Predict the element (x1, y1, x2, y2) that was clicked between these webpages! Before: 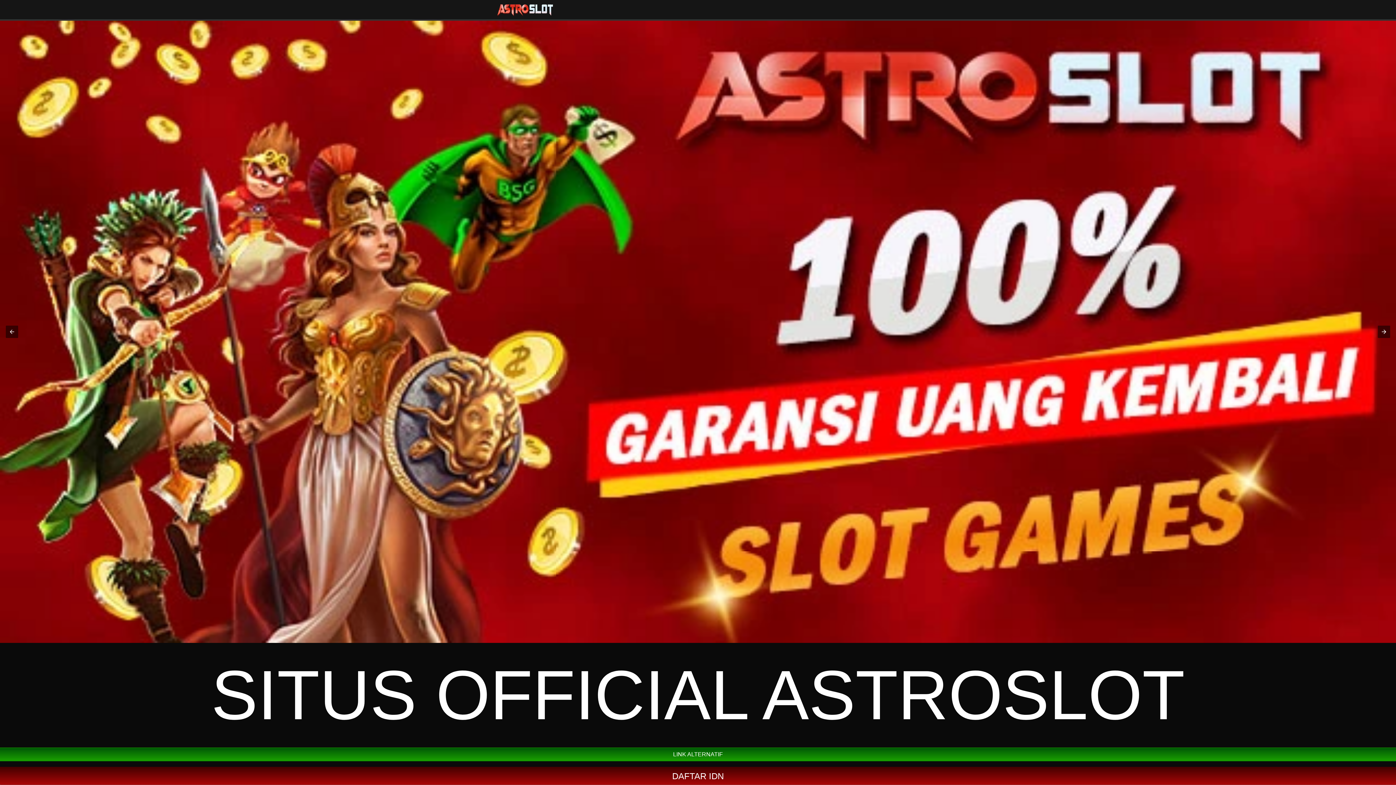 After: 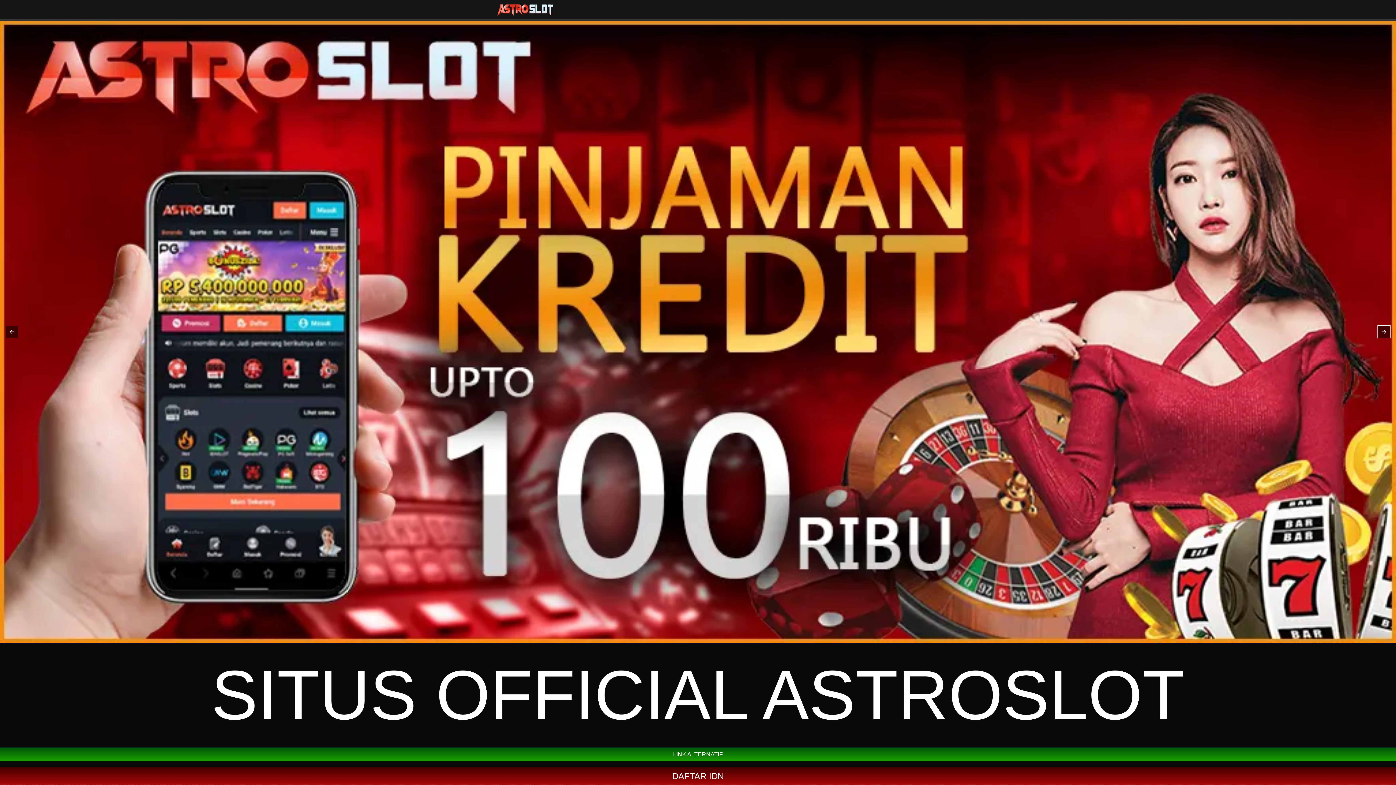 Action: bbox: (1378, 325, 1390, 338)